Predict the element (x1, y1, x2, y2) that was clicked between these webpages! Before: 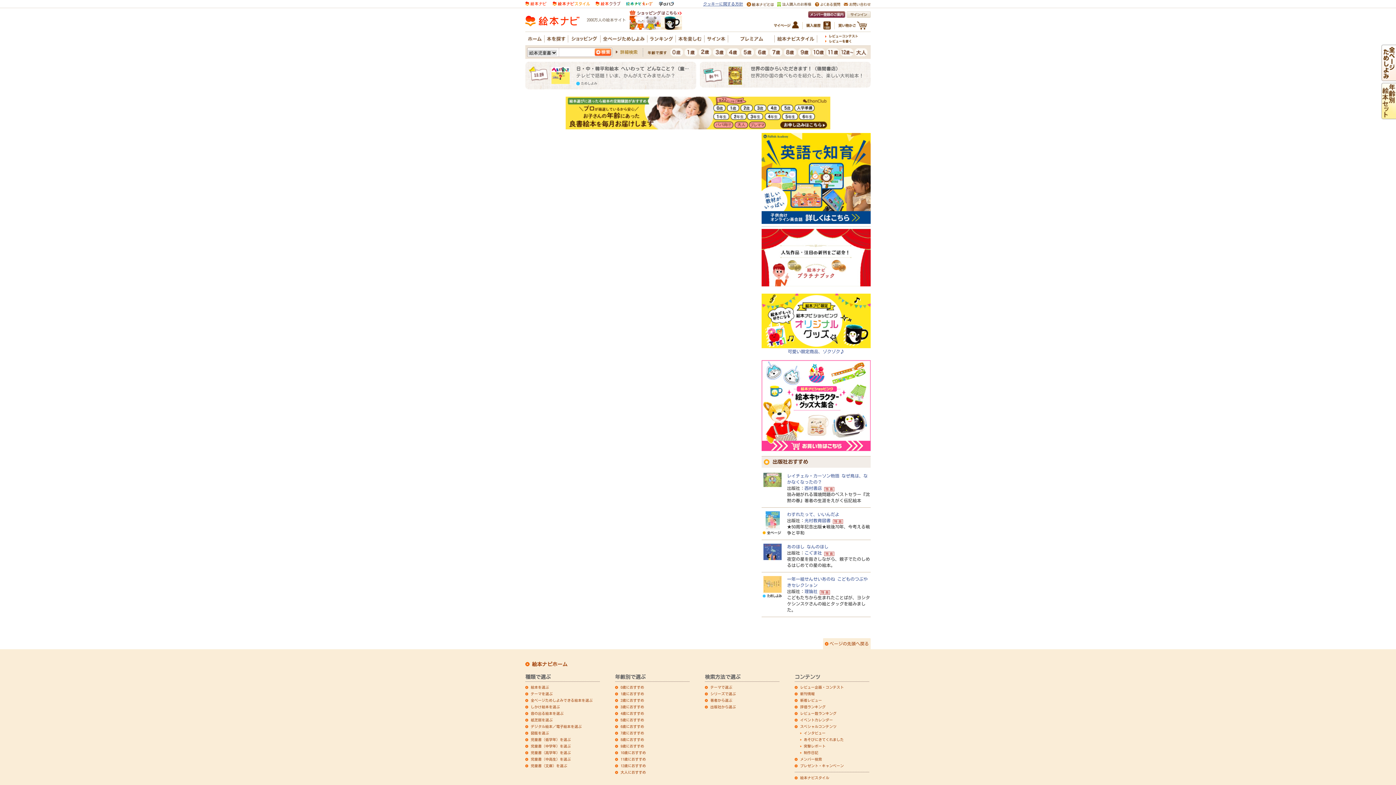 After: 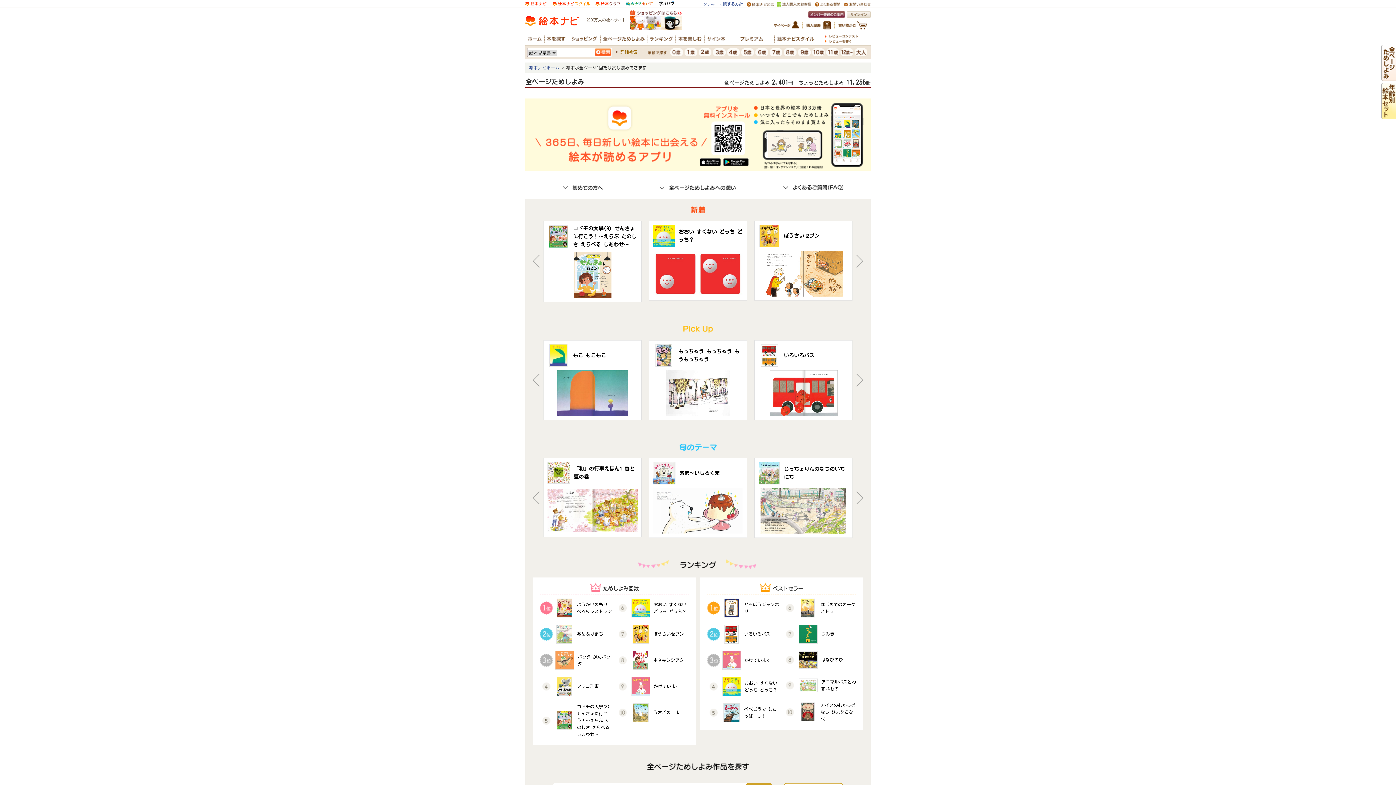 Action: label: 全ページためしよみできる絵本を選ぶ bbox: (525, 698, 592, 702)